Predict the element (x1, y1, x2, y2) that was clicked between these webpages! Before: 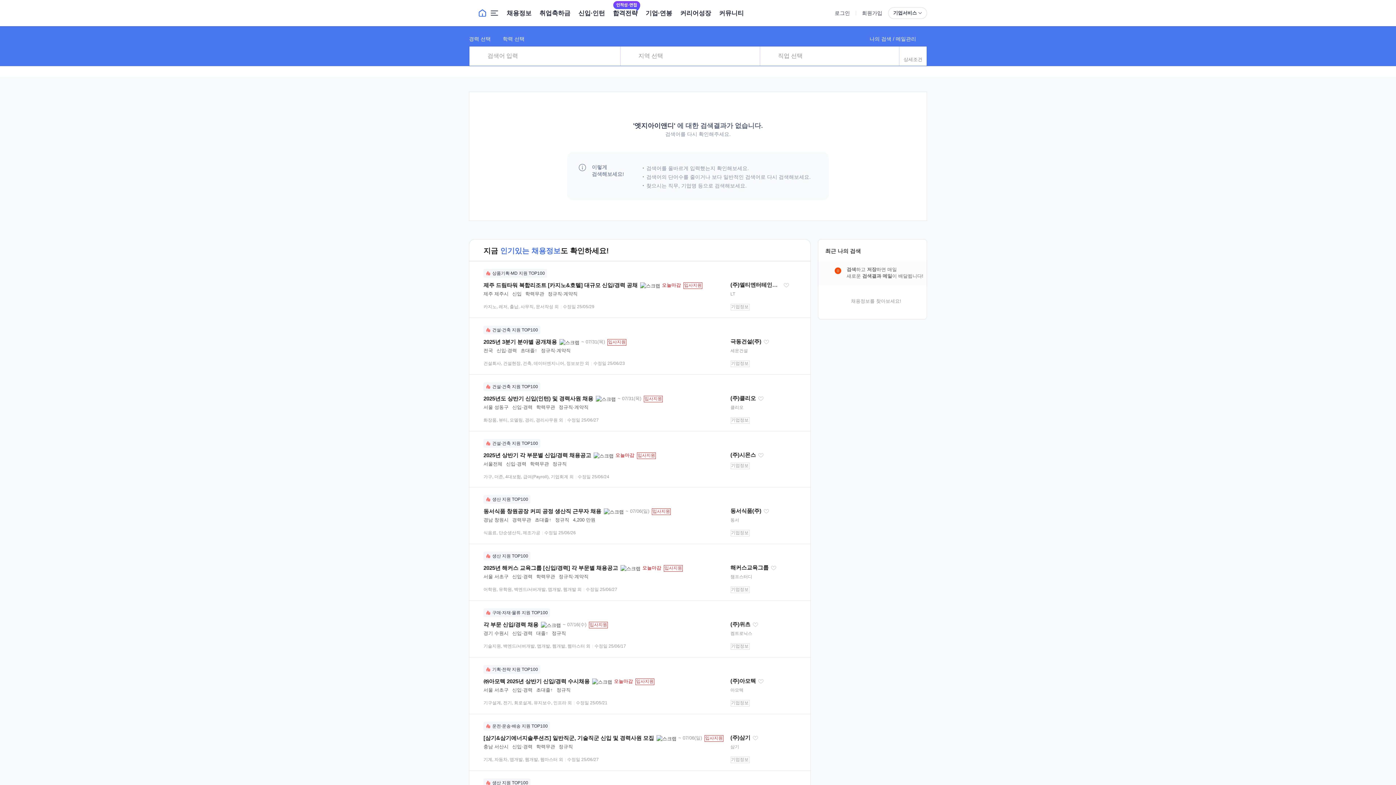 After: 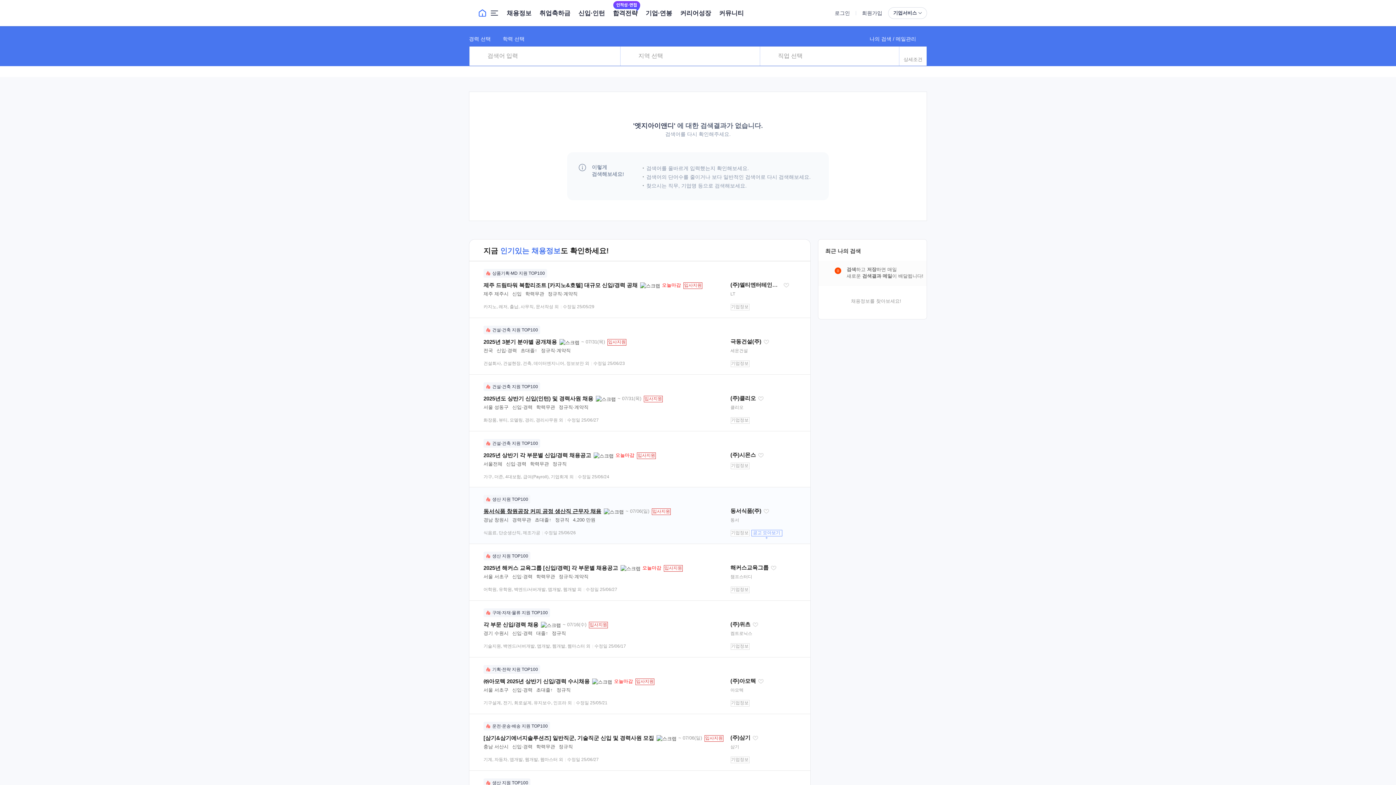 Action: bbox: (483, 508, 601, 514) label: 동서식품 창원공장 커피 공정 생산직 근무자 채용